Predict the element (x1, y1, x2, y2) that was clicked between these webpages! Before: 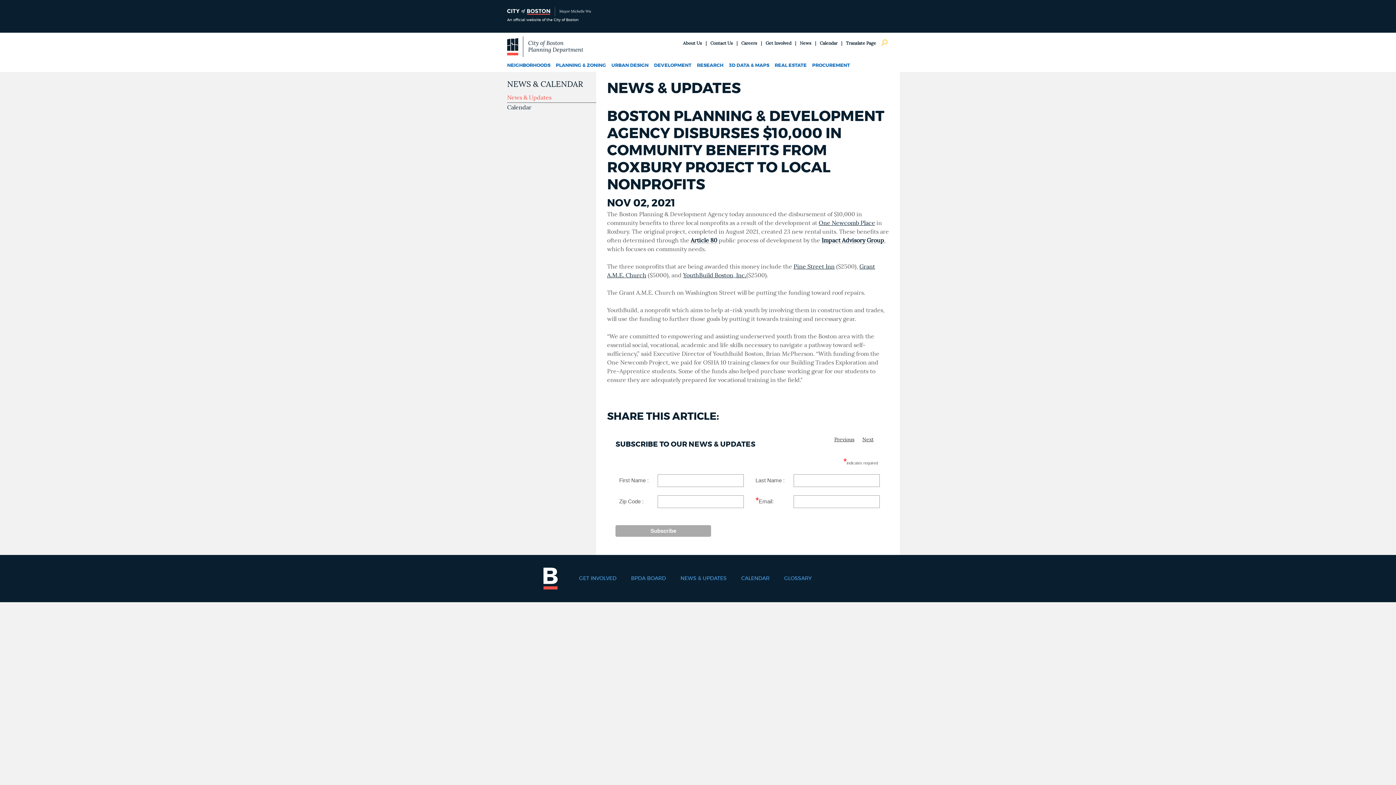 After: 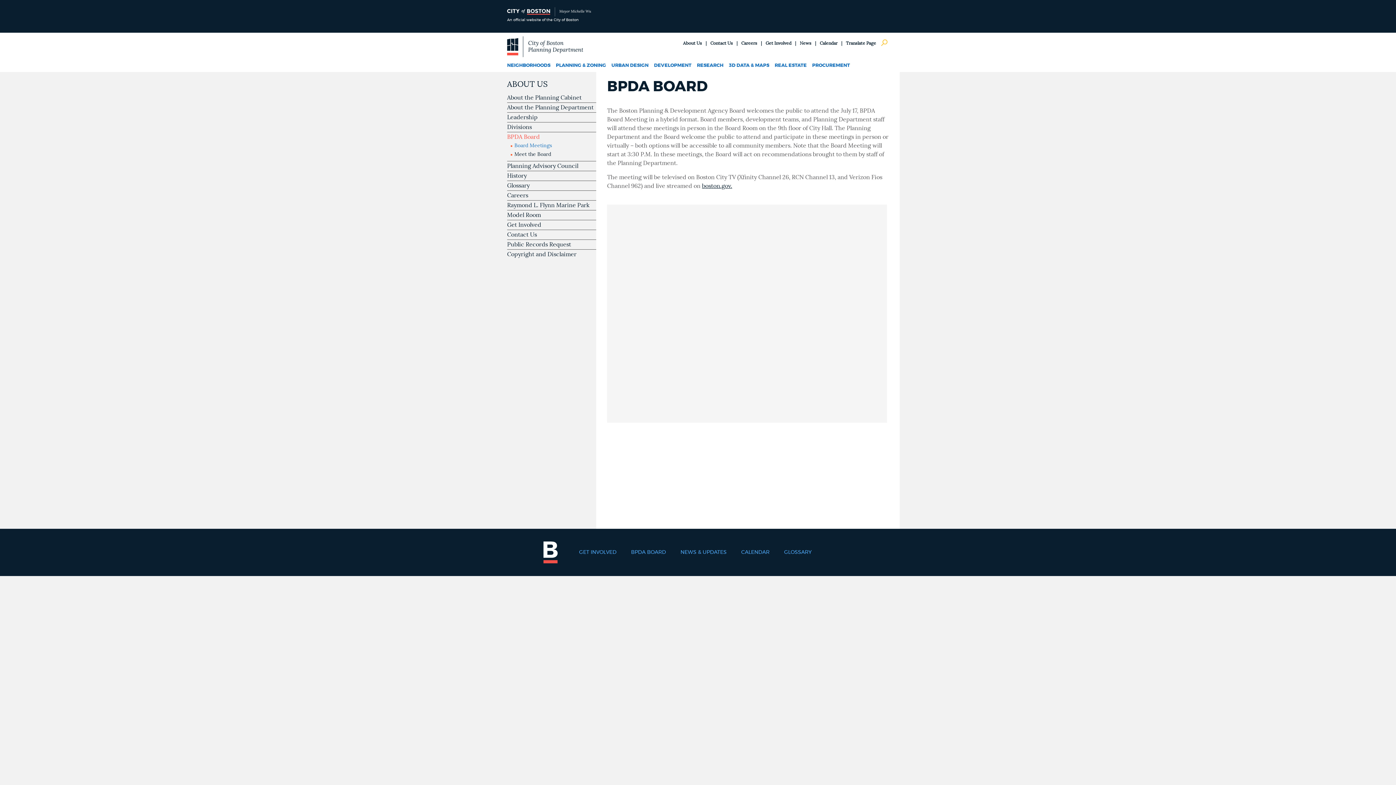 Action: label: BPDA BOARD bbox: (631, 576, 666, 581)